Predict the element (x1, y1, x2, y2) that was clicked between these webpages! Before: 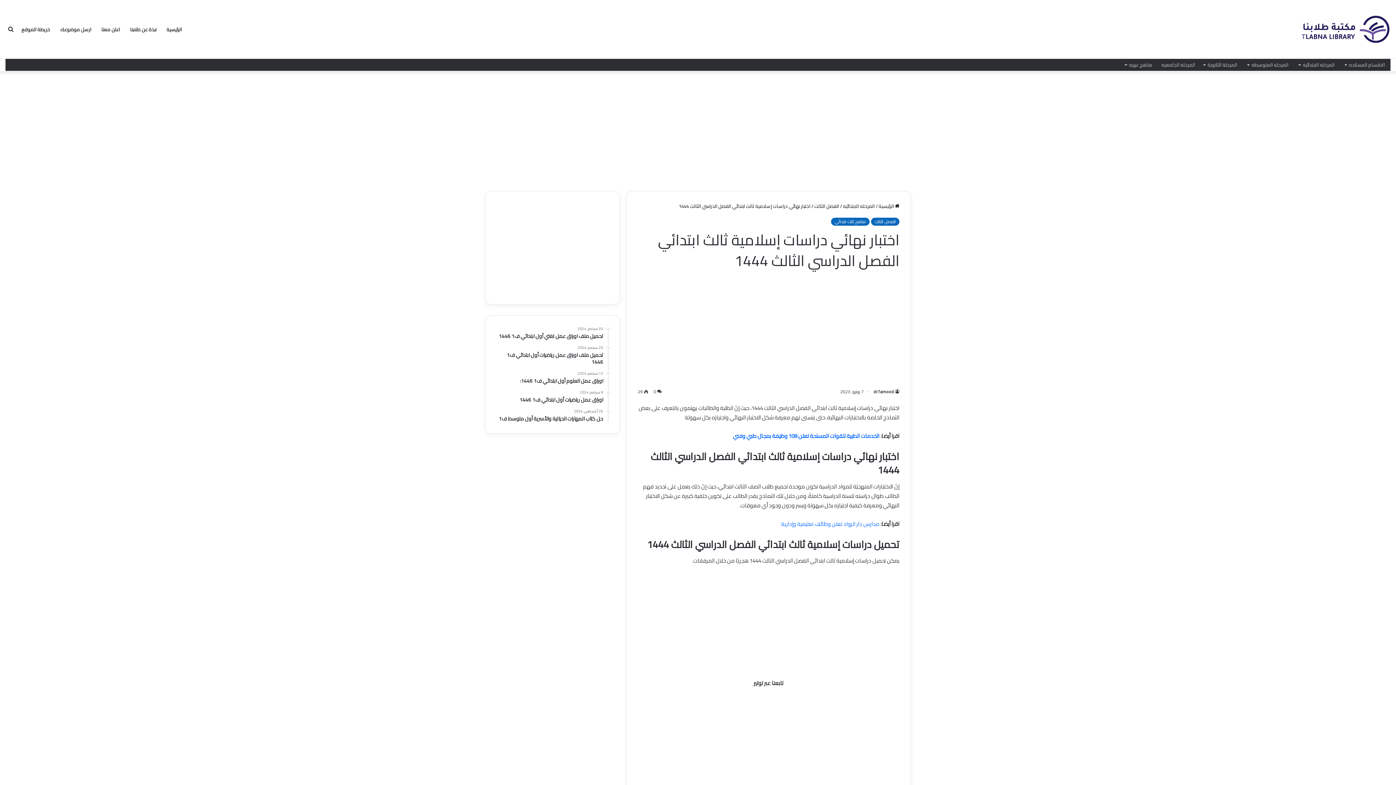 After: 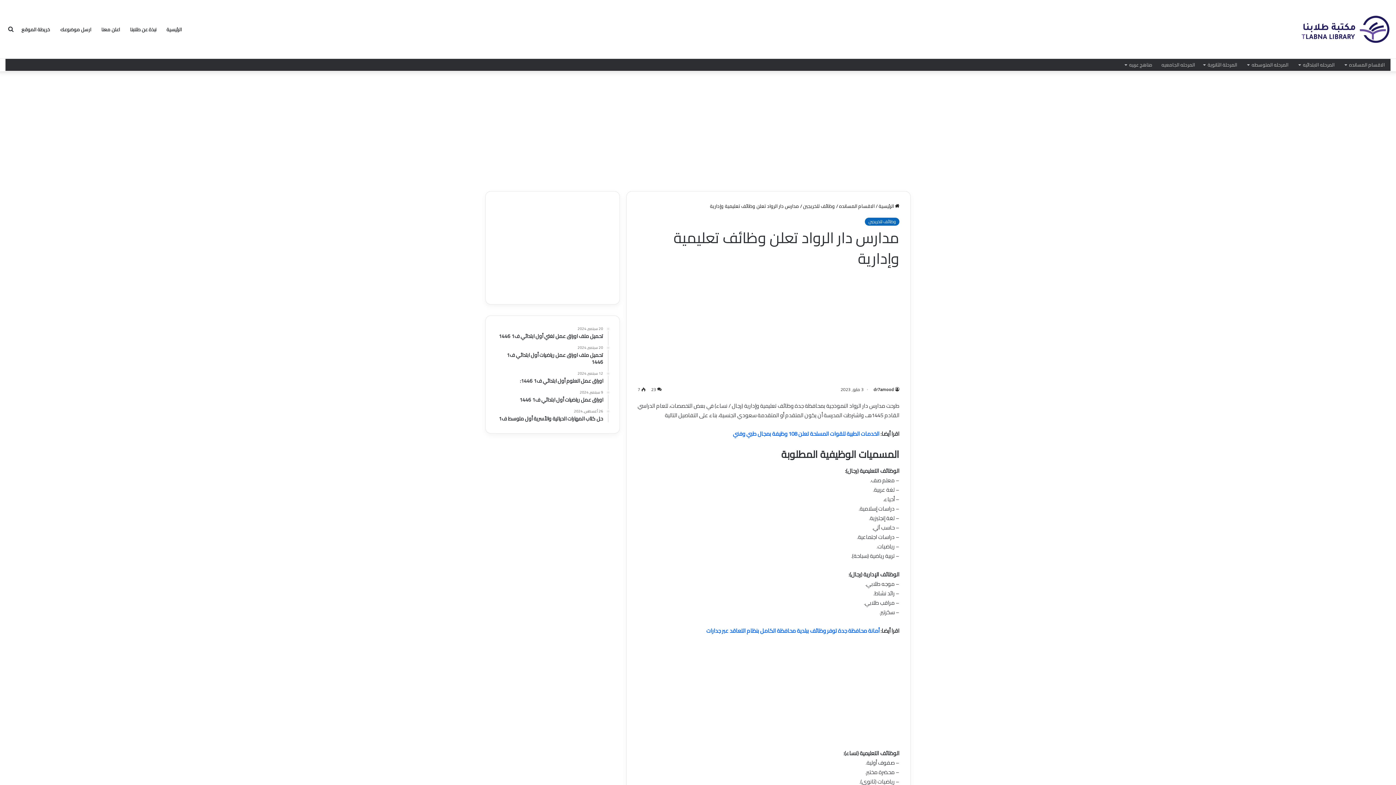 Action: bbox: (781, 518, 879, 529) label: مدارس دار الرواد تعلن وظائف تعليمية وإدارية